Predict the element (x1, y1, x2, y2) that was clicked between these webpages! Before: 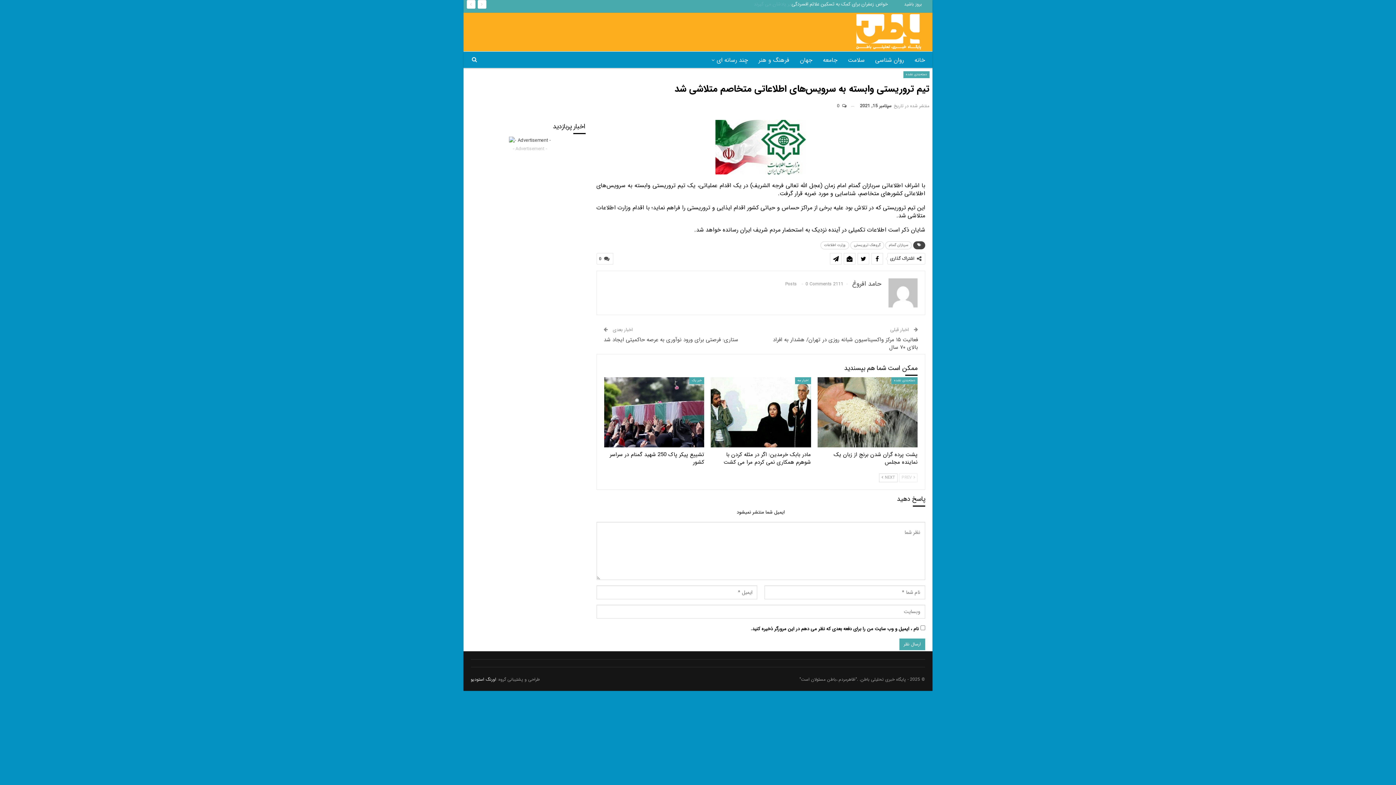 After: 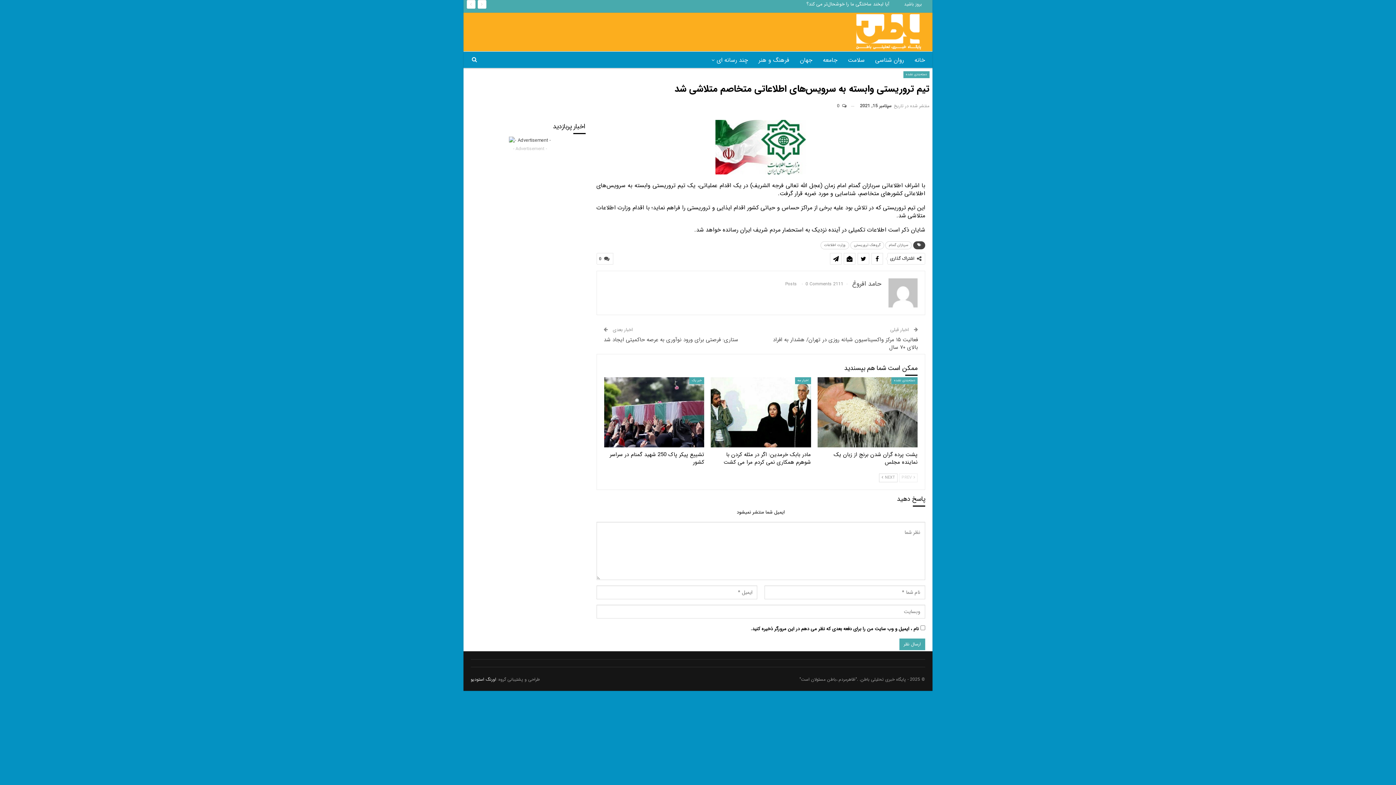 Action: bbox: (858, 253, 869, 264)